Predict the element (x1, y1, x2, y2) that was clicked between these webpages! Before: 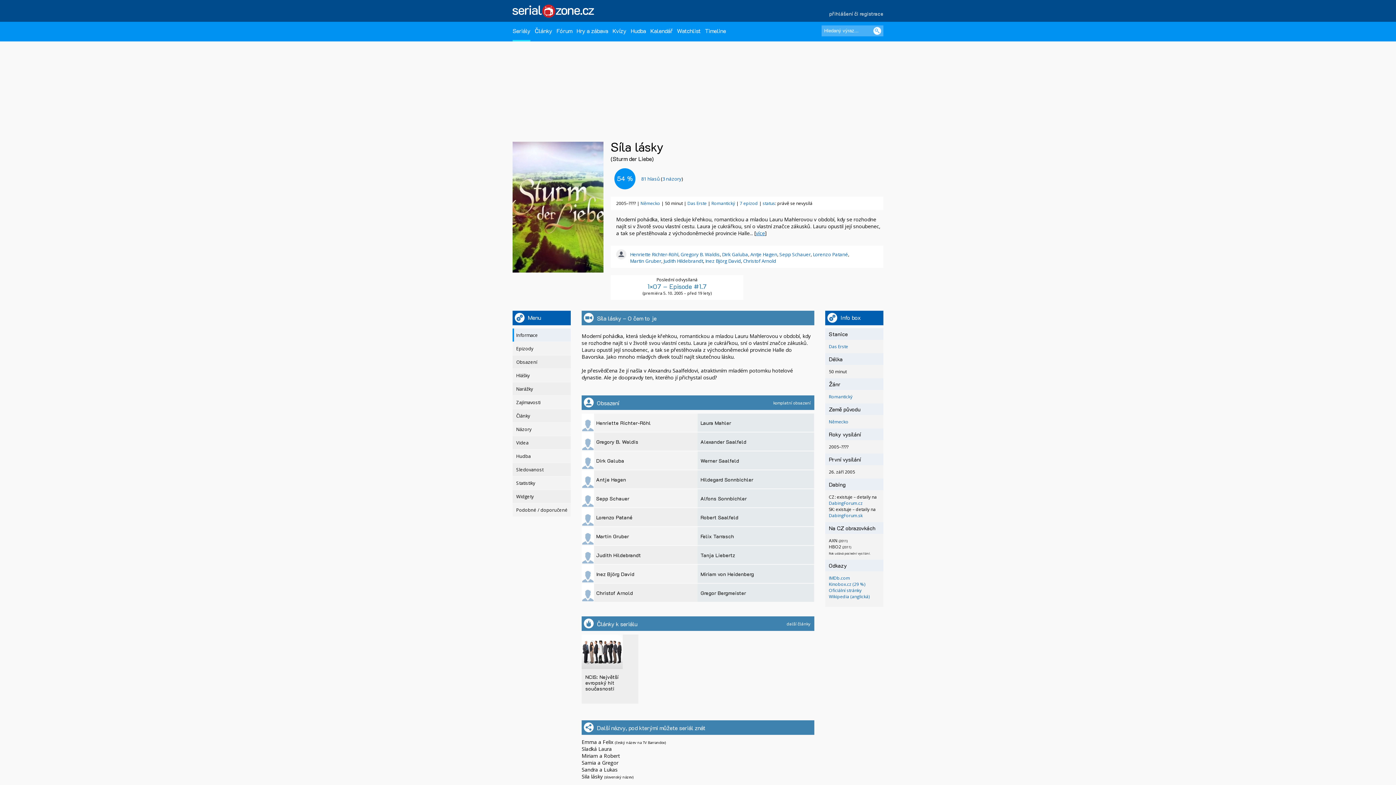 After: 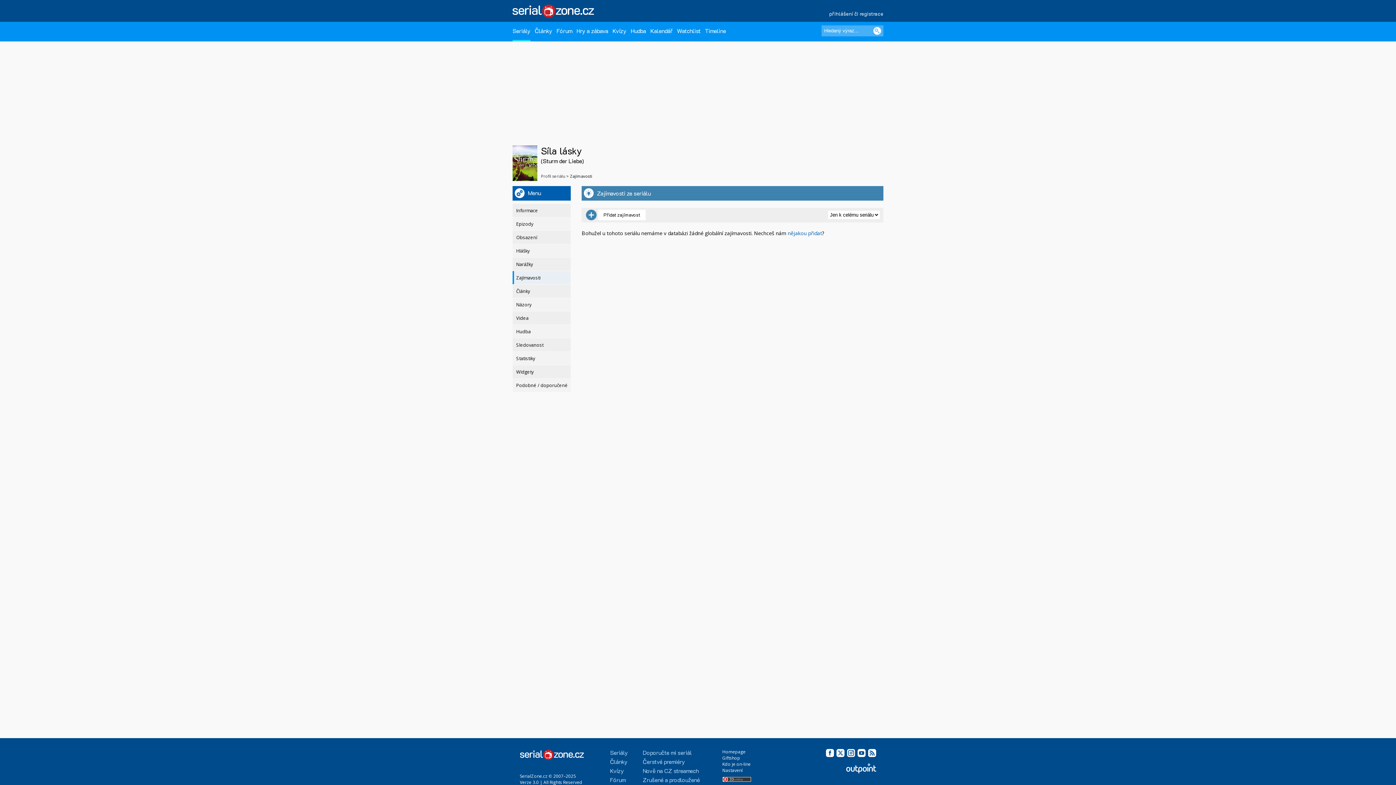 Action: bbox: (512, 396, 570, 409) label: Zajímavosti